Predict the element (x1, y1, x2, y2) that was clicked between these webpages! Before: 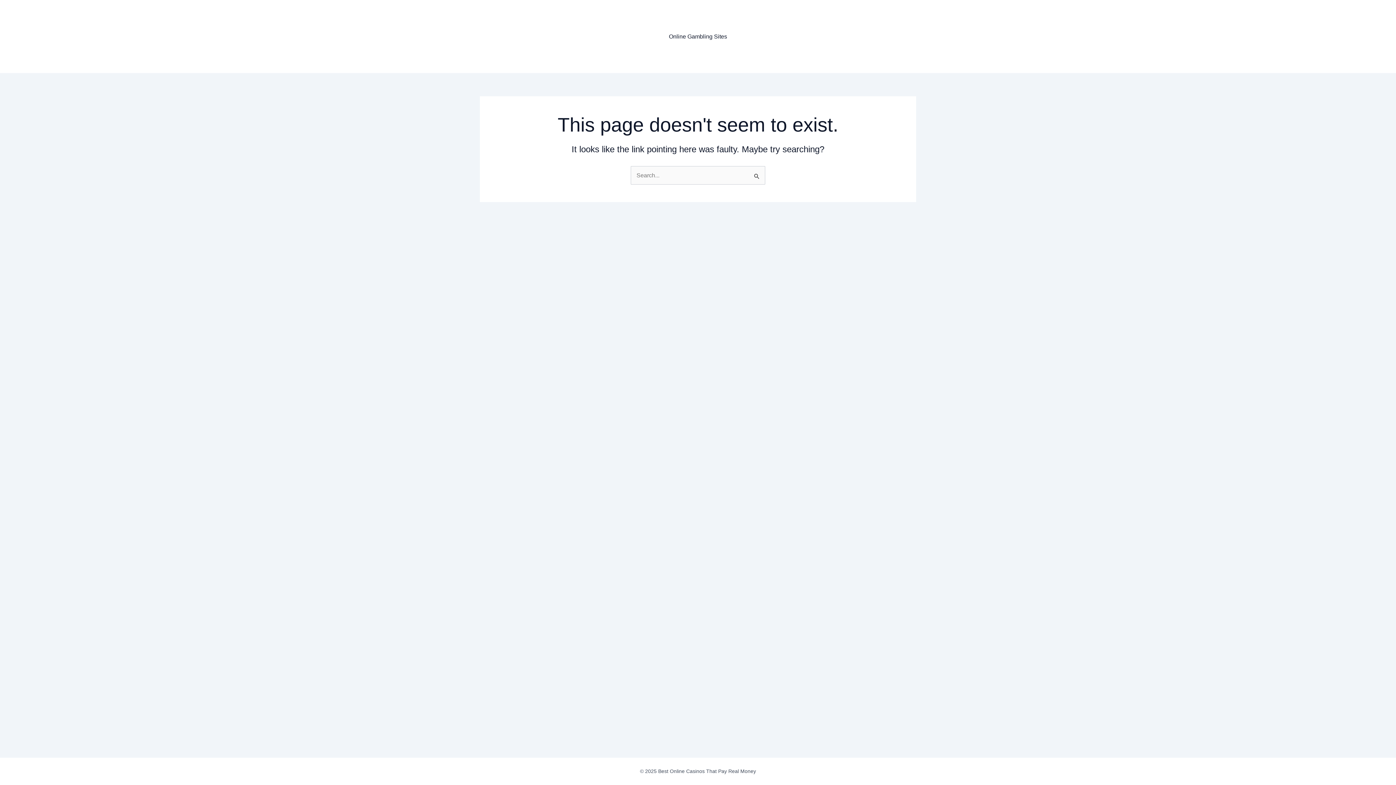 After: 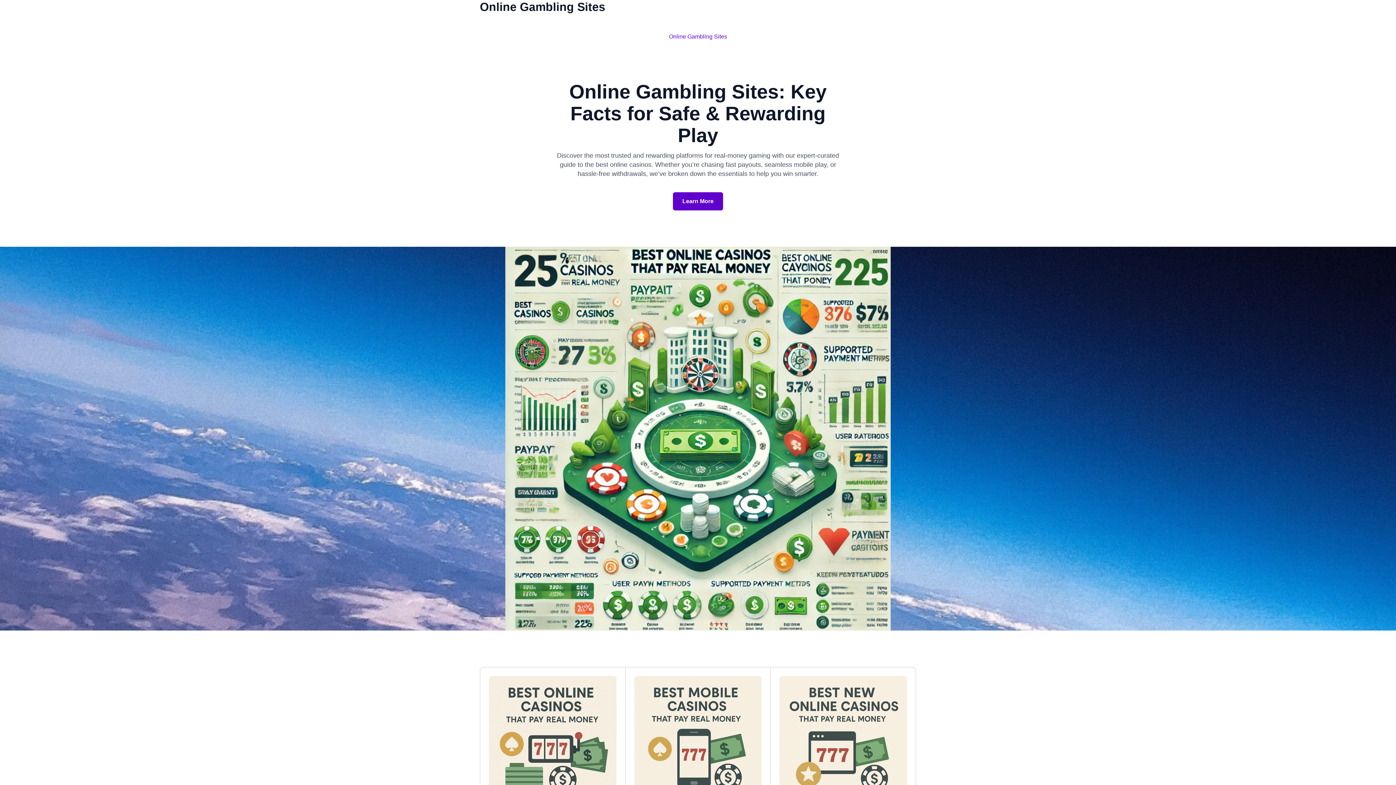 Action: bbox: (663, 33, 733, 39) label: Online Gambling Sites